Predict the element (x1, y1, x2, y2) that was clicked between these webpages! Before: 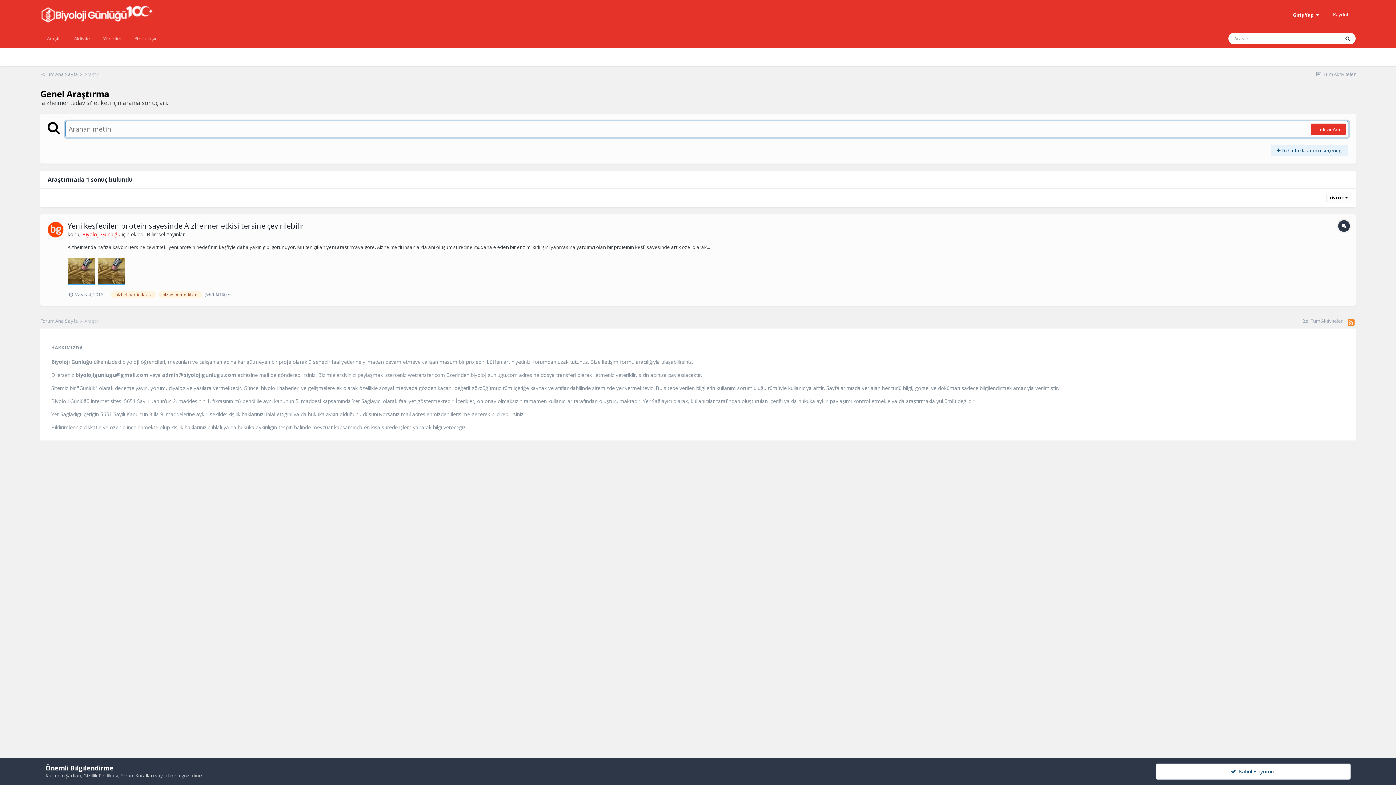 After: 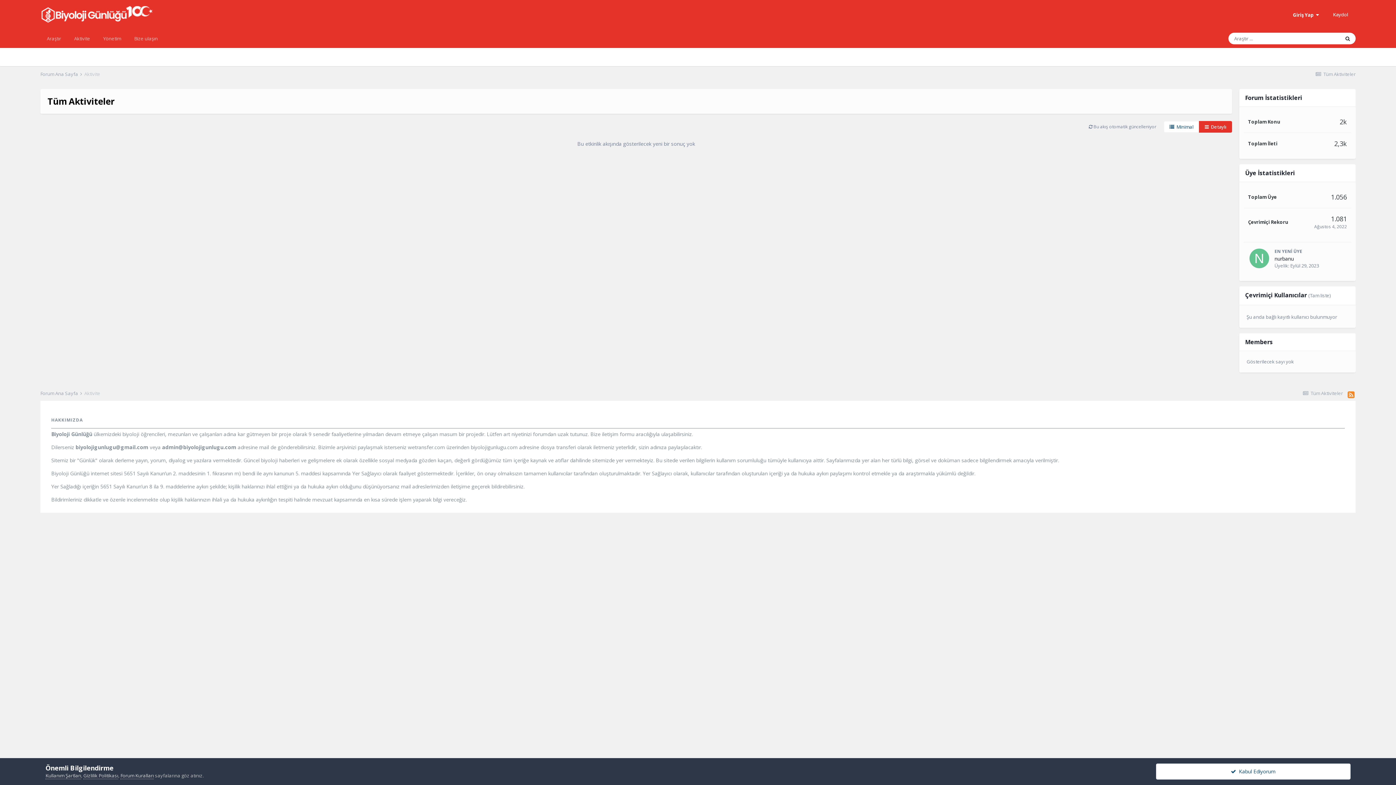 Action: bbox: (1314, 70, 1356, 77) label:  Tüm Aktiviteler